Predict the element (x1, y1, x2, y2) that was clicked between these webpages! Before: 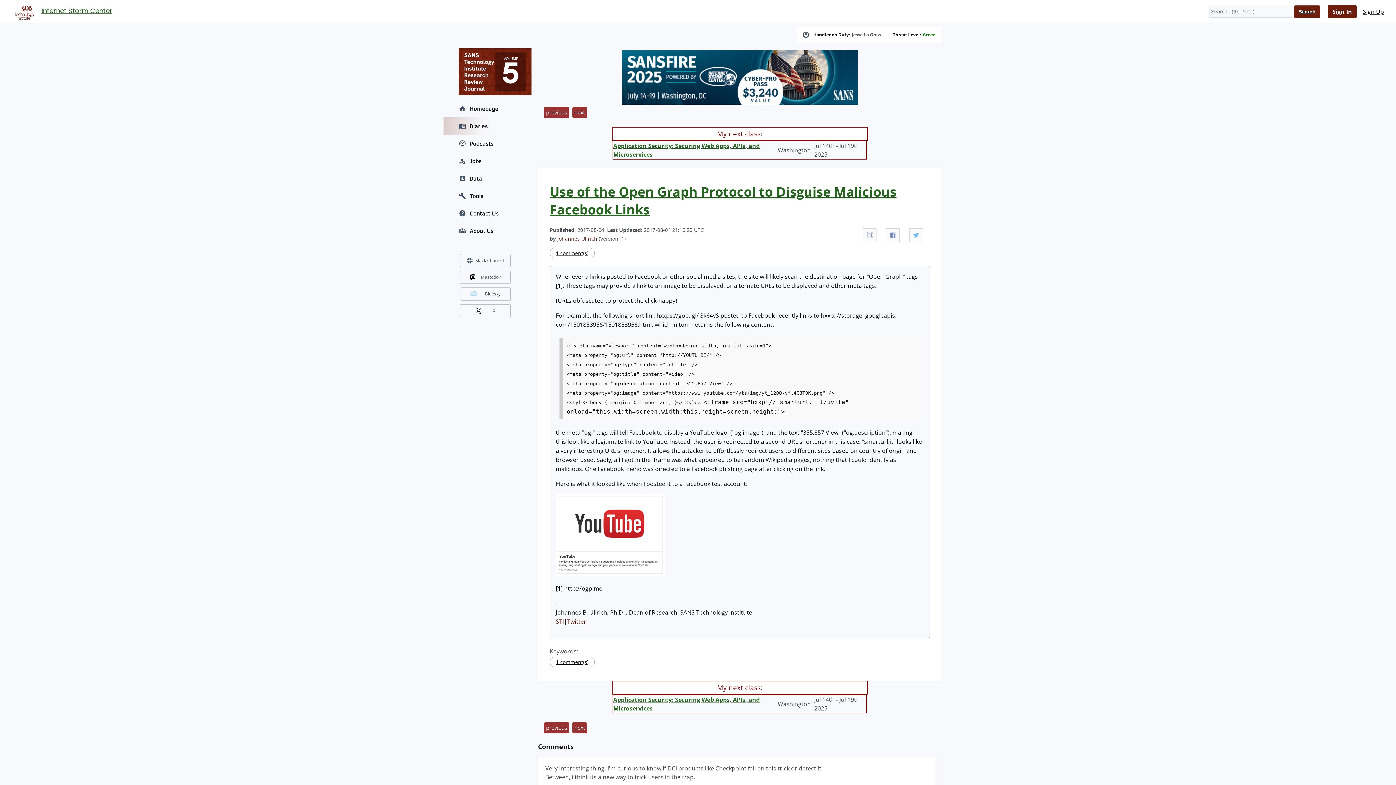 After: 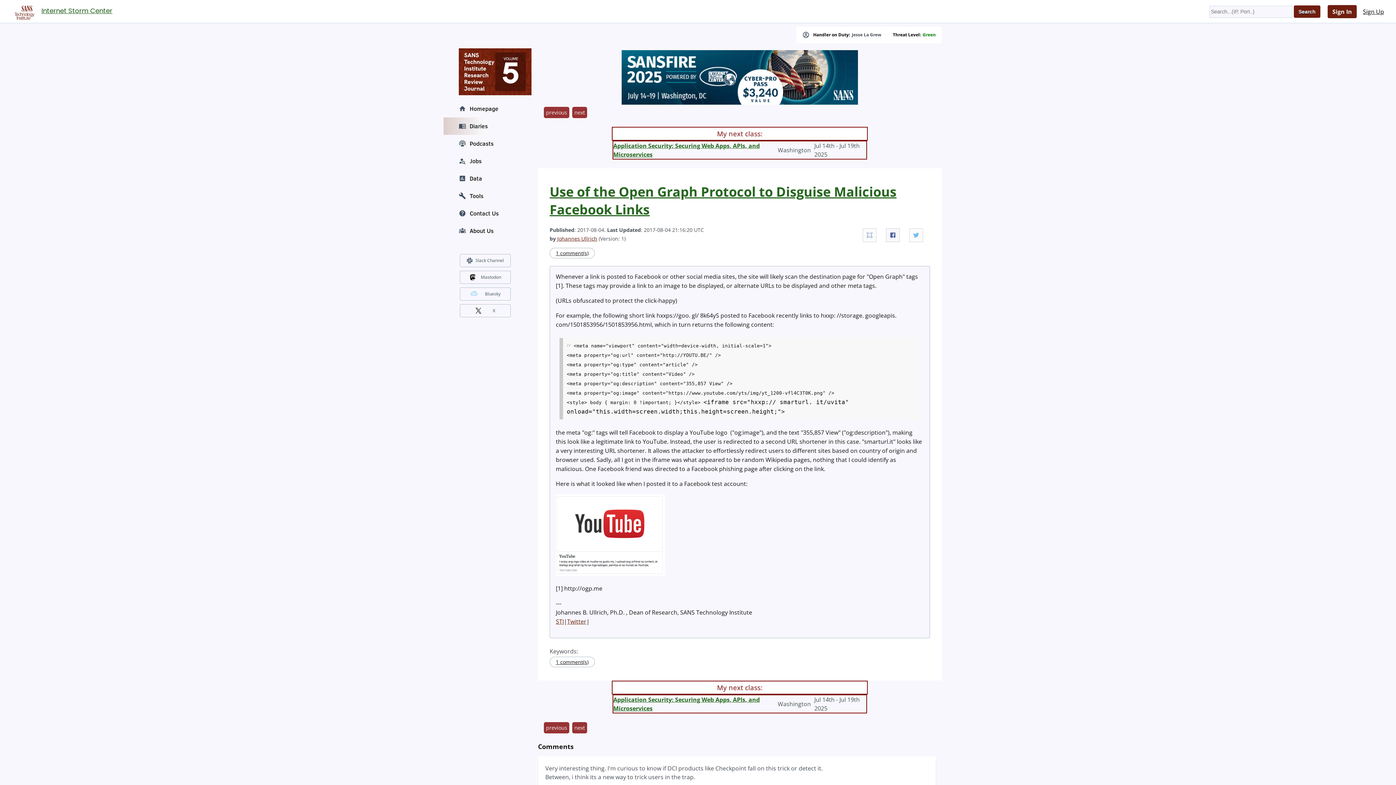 Action: bbox: (886, 228, 900, 242)